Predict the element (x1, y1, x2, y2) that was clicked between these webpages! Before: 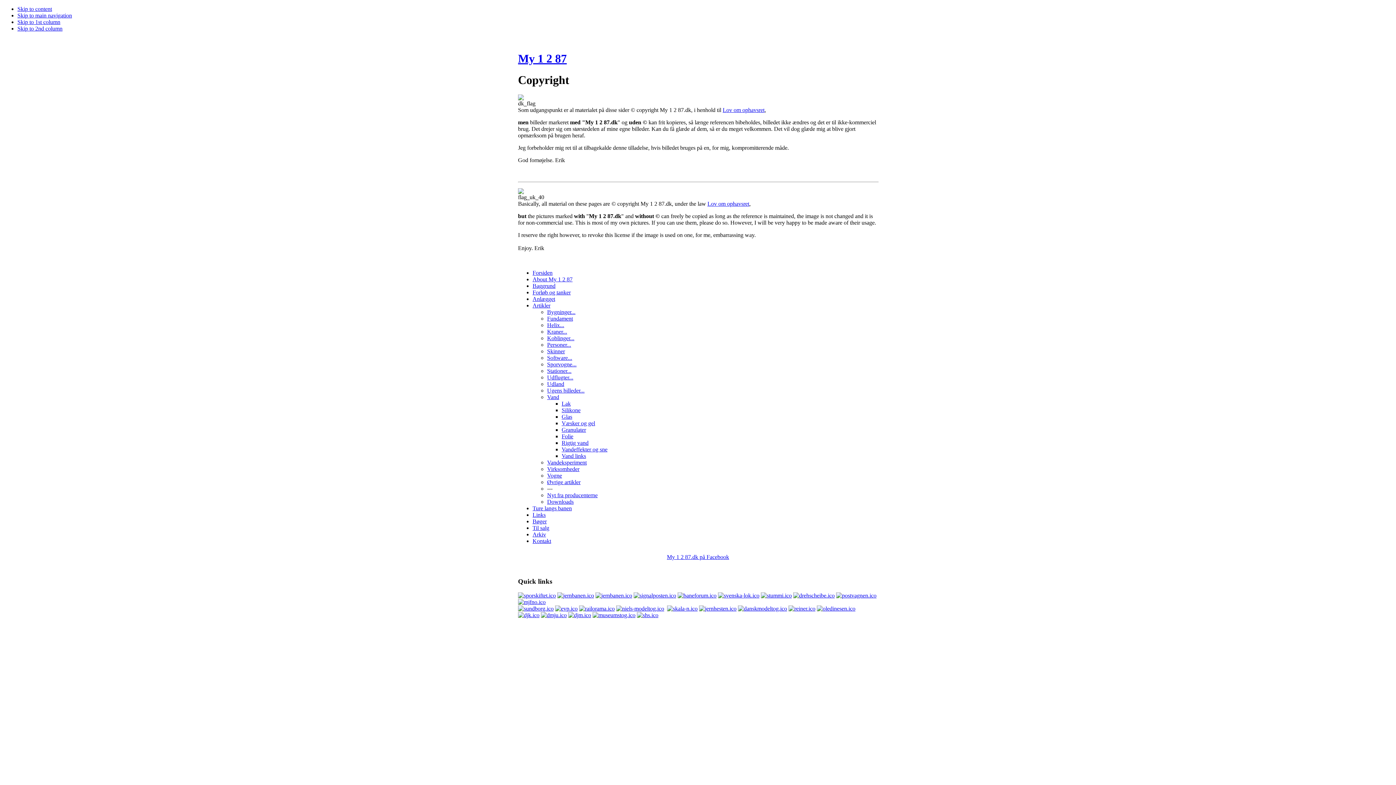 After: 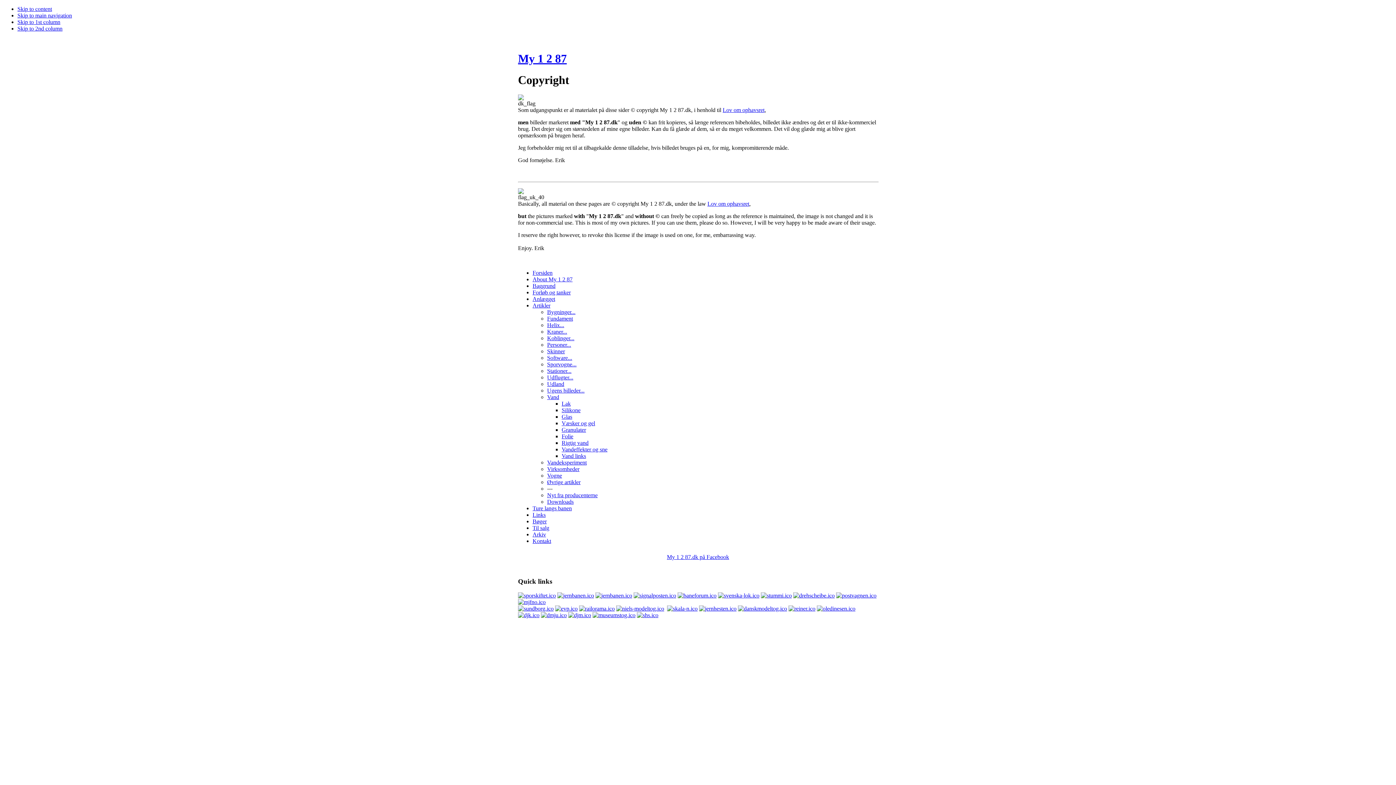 Action: bbox: (793, 592, 834, 598)